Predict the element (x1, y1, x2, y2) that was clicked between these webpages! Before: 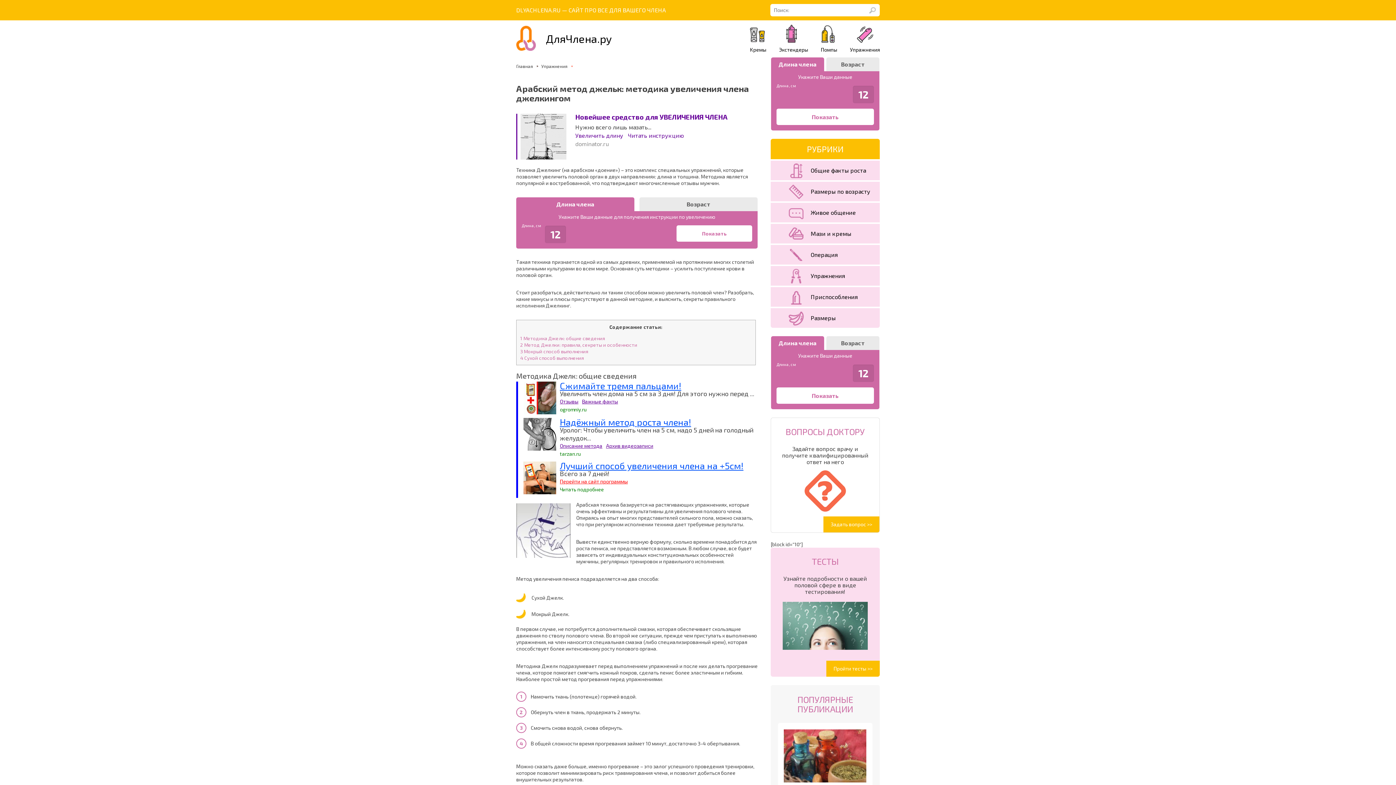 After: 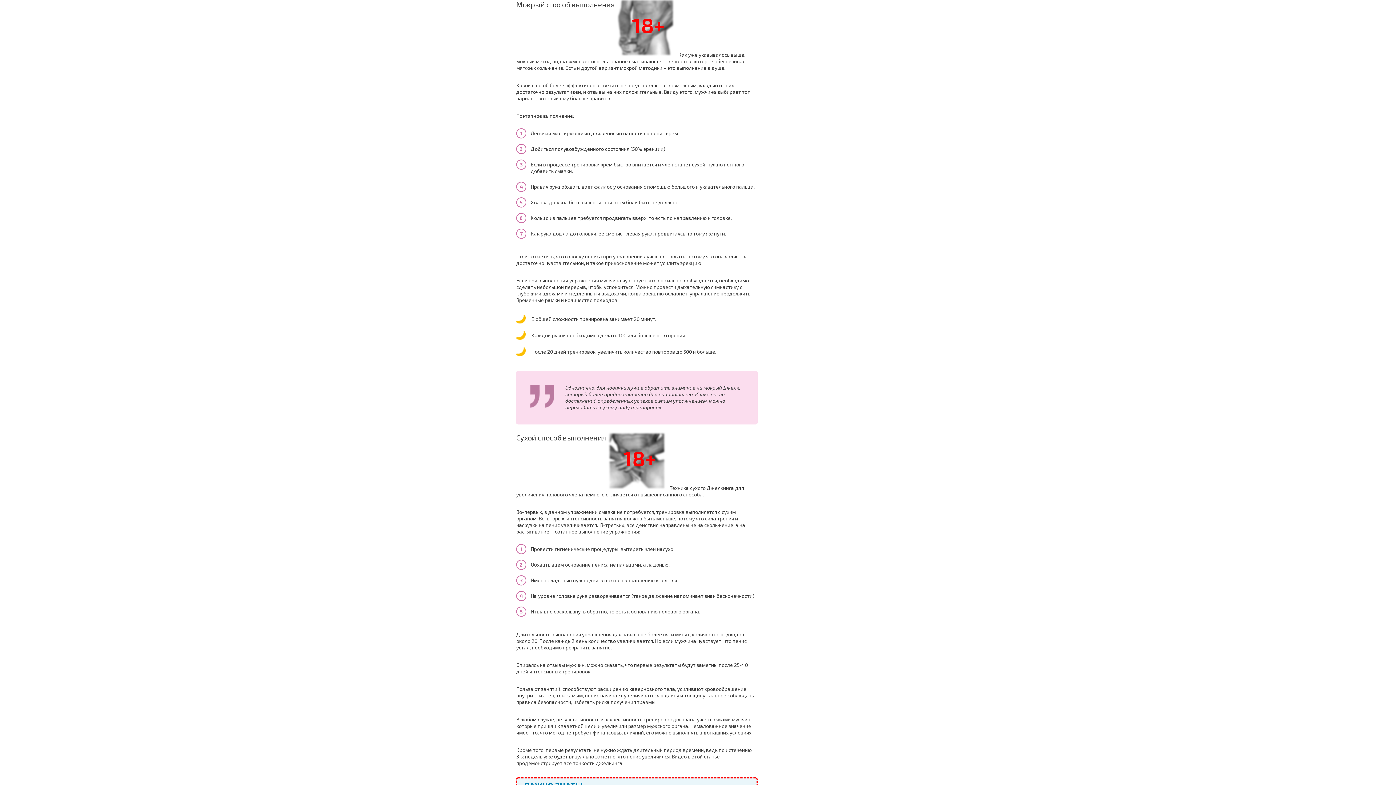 Action: label: 3 Мокрый способ выполнения bbox: (520, 348, 588, 354)